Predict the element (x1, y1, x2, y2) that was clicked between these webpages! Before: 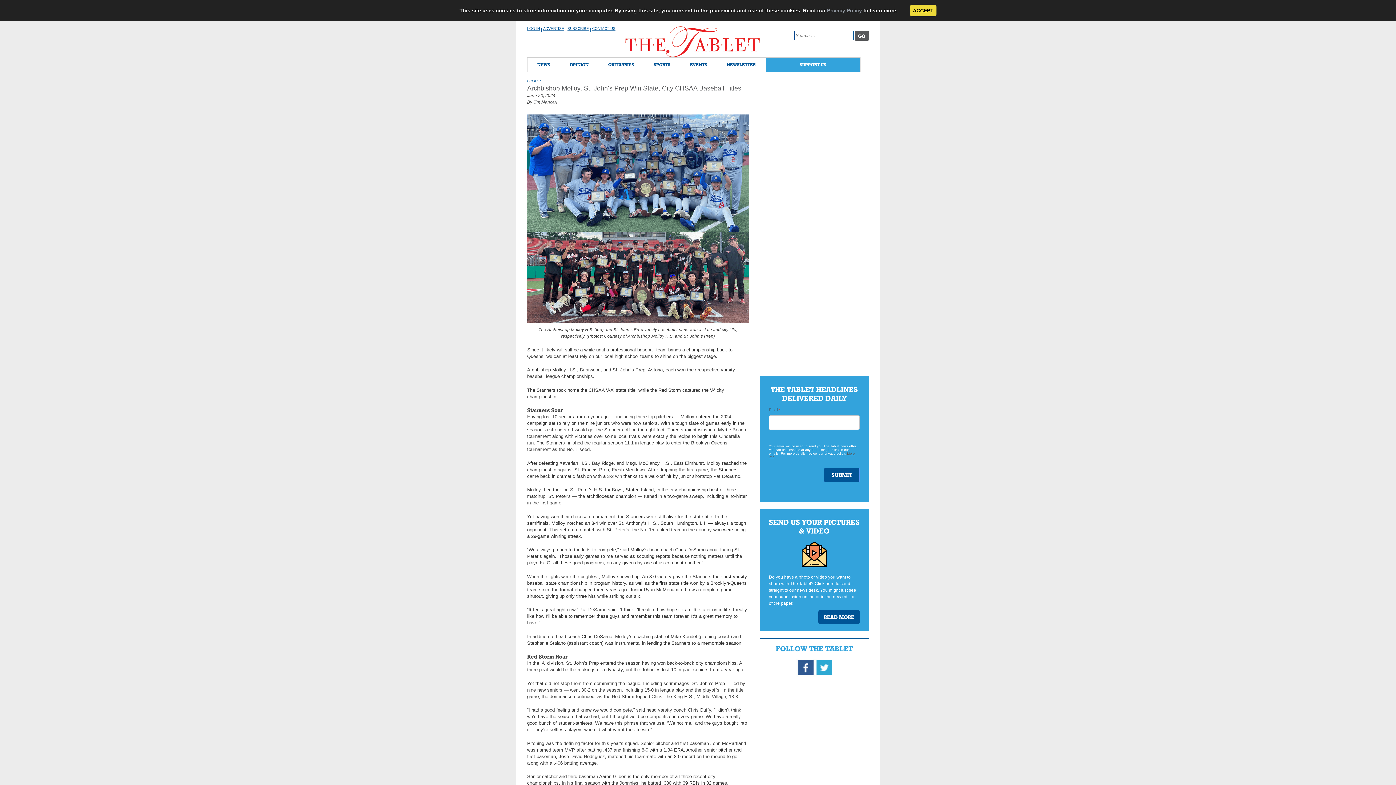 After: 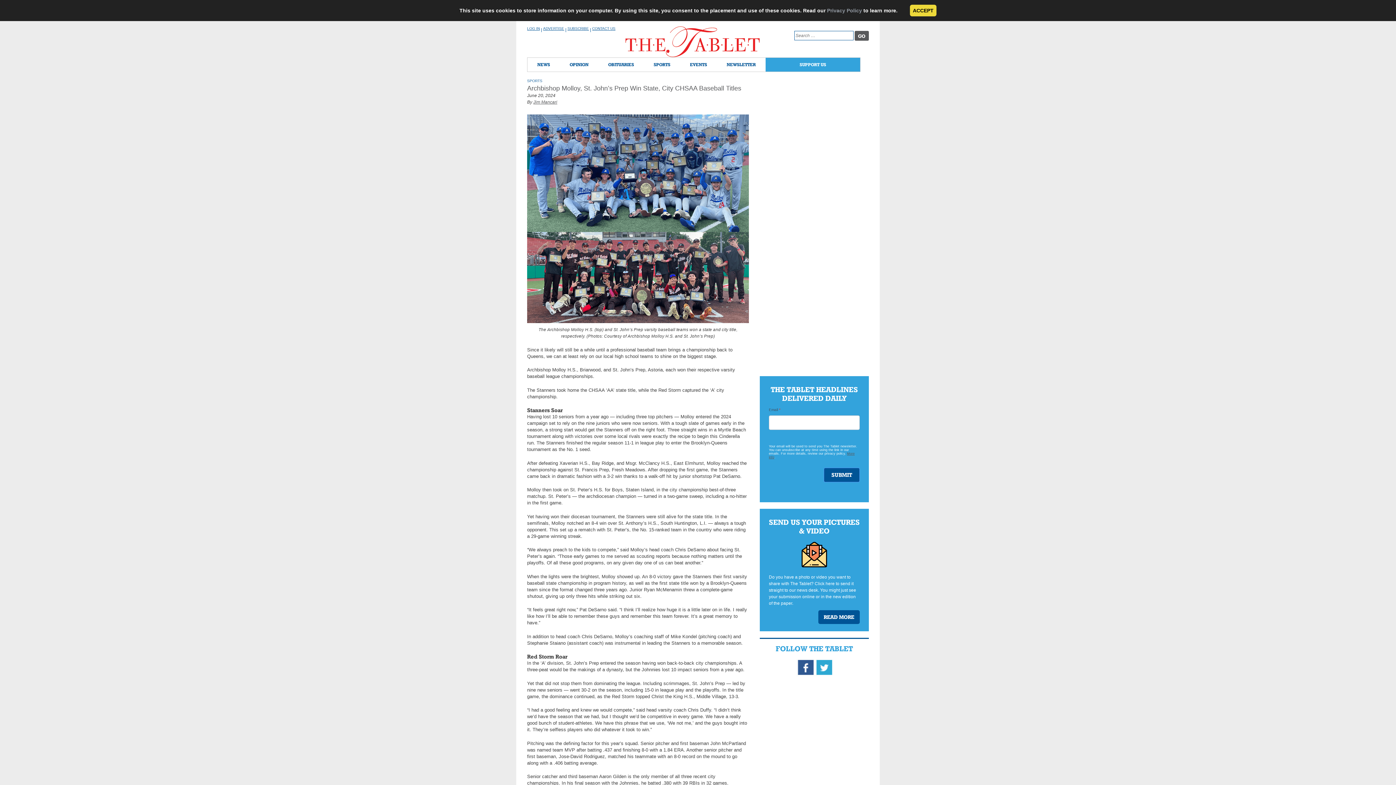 Action: label: Twitter bbox: (814, 656, 832, 680)